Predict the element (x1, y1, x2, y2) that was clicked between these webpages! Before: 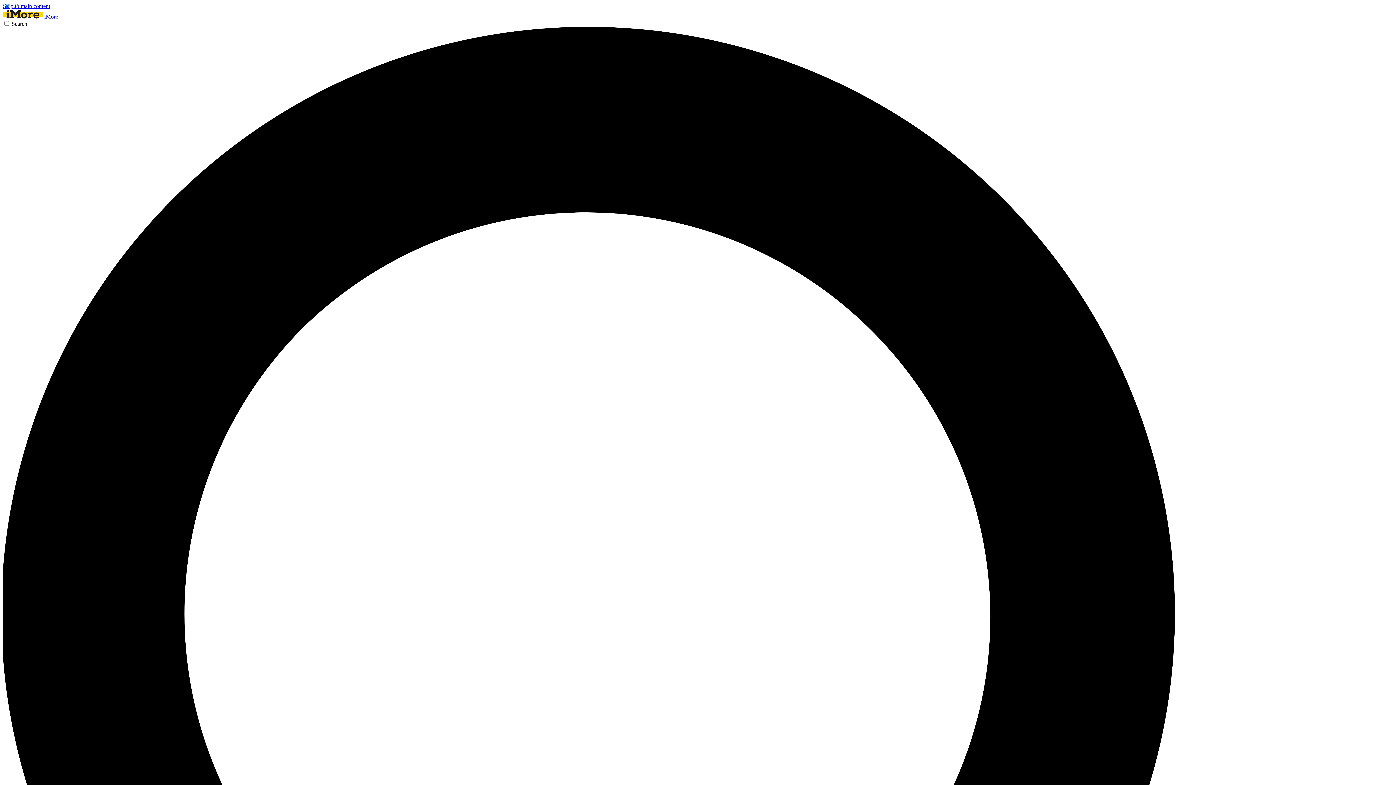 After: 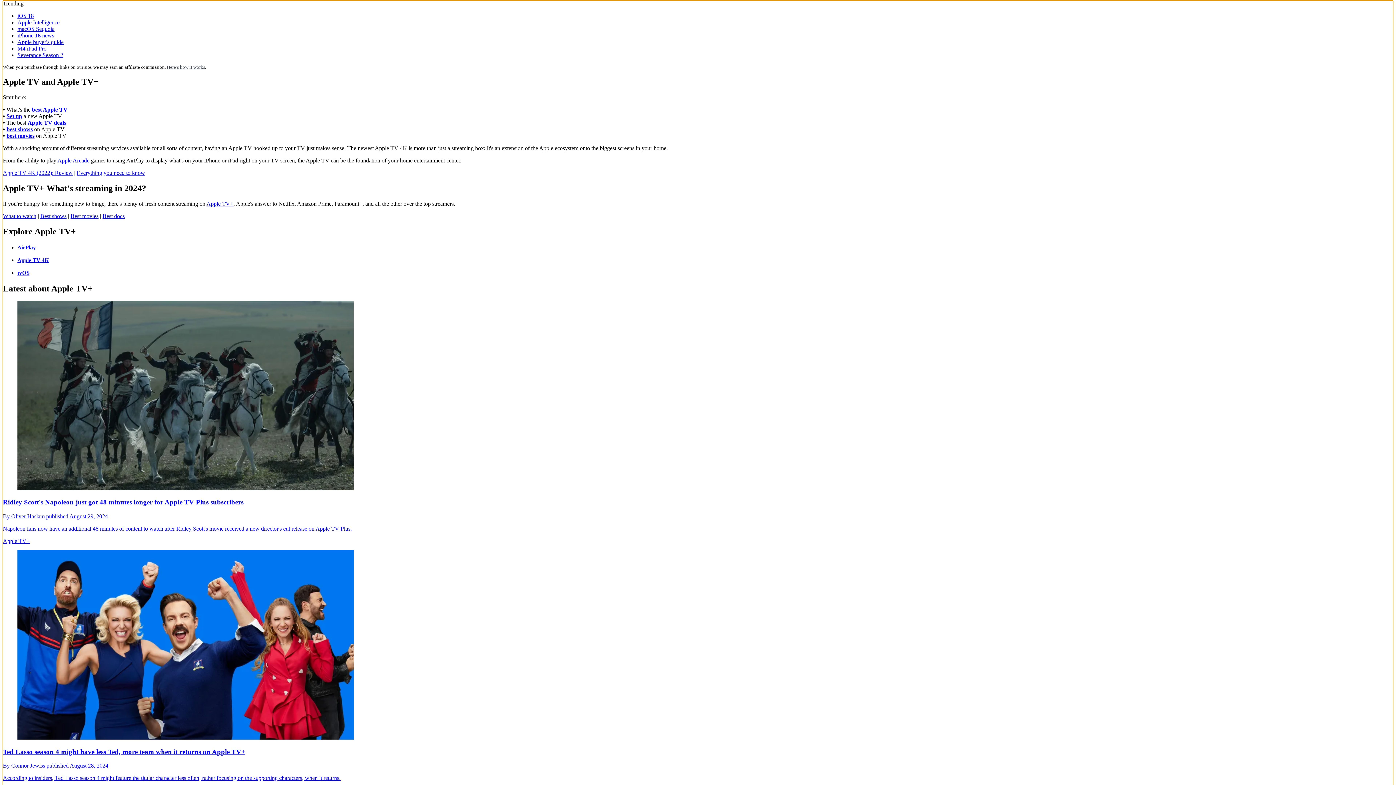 Action: bbox: (2, 2, 50, 9) label: Skip to main content